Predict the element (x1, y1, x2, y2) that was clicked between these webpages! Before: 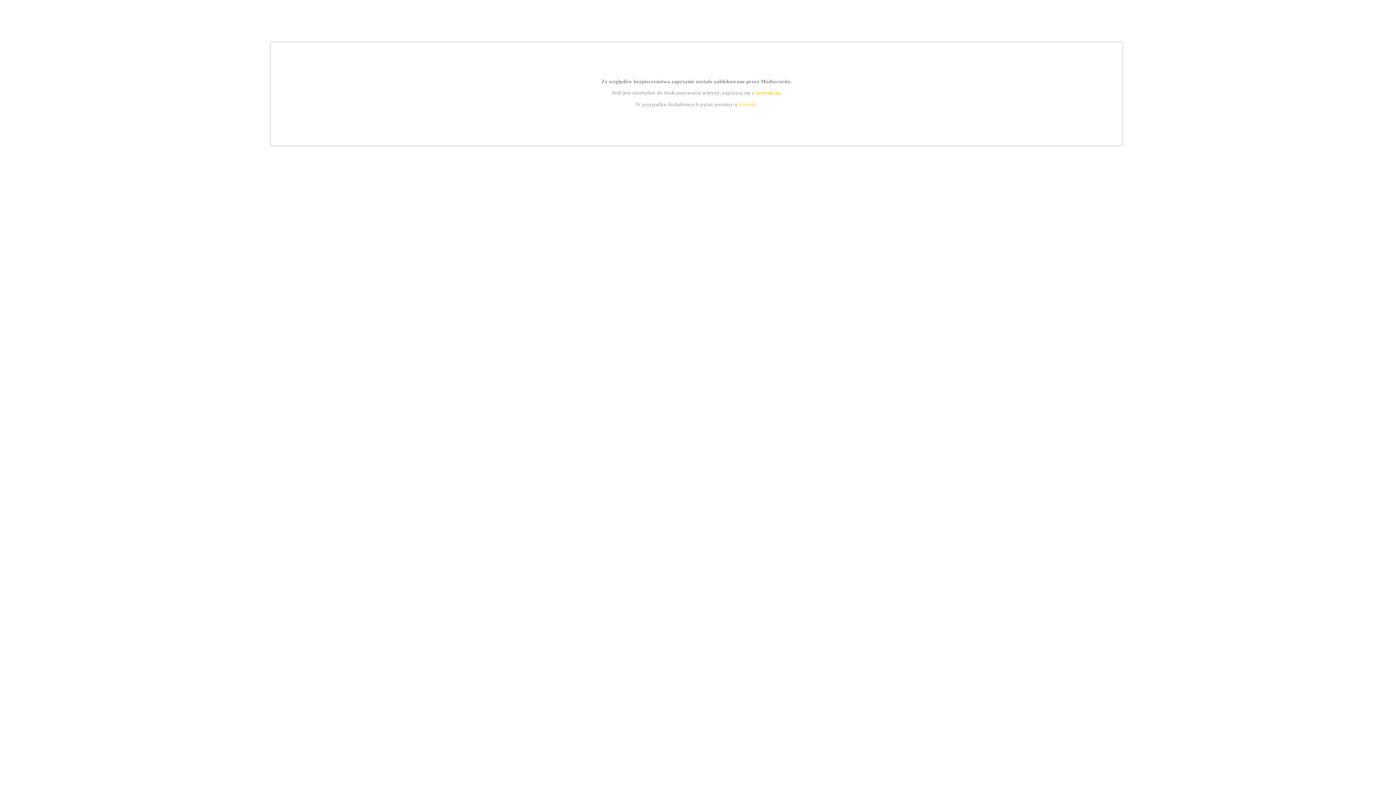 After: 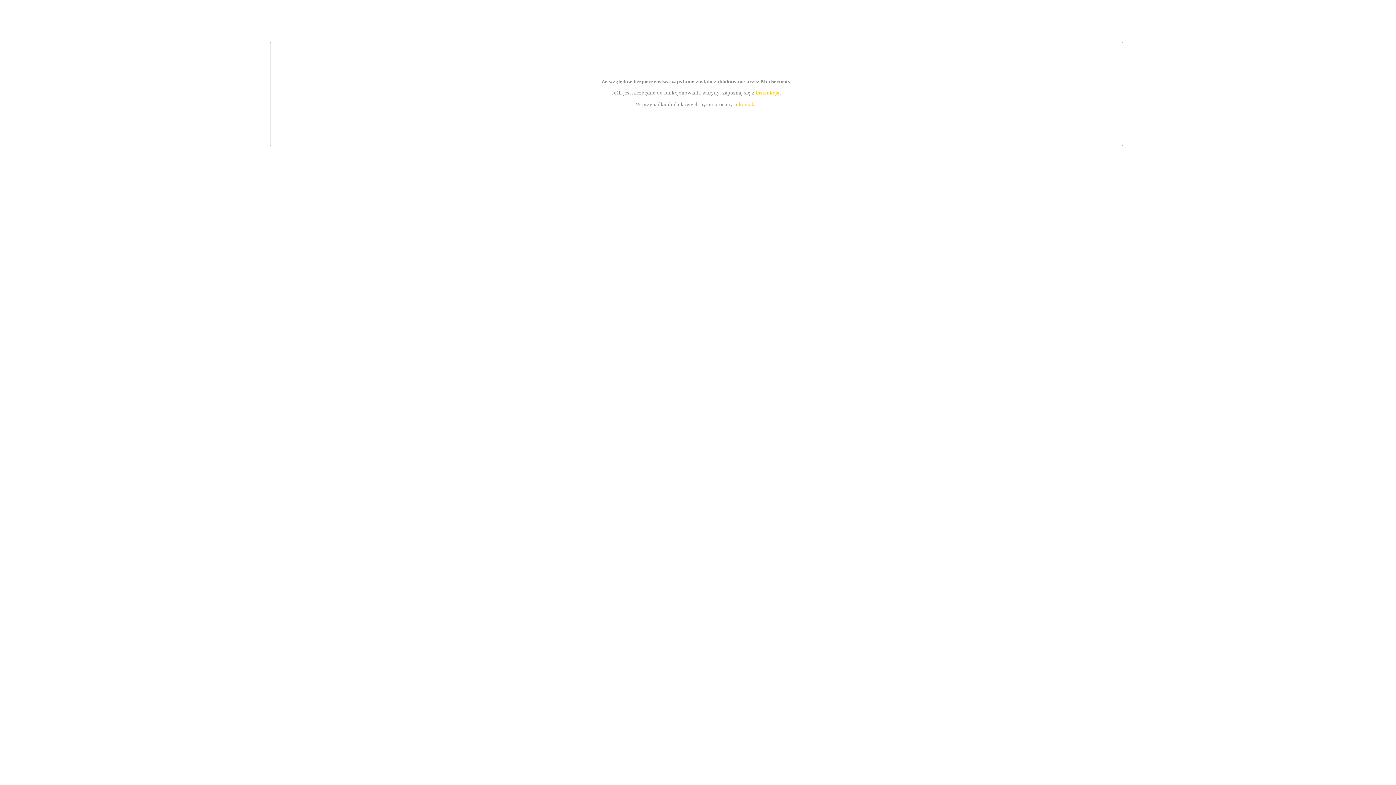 Action: label: instrukcją bbox: (755, 89, 779, 95)